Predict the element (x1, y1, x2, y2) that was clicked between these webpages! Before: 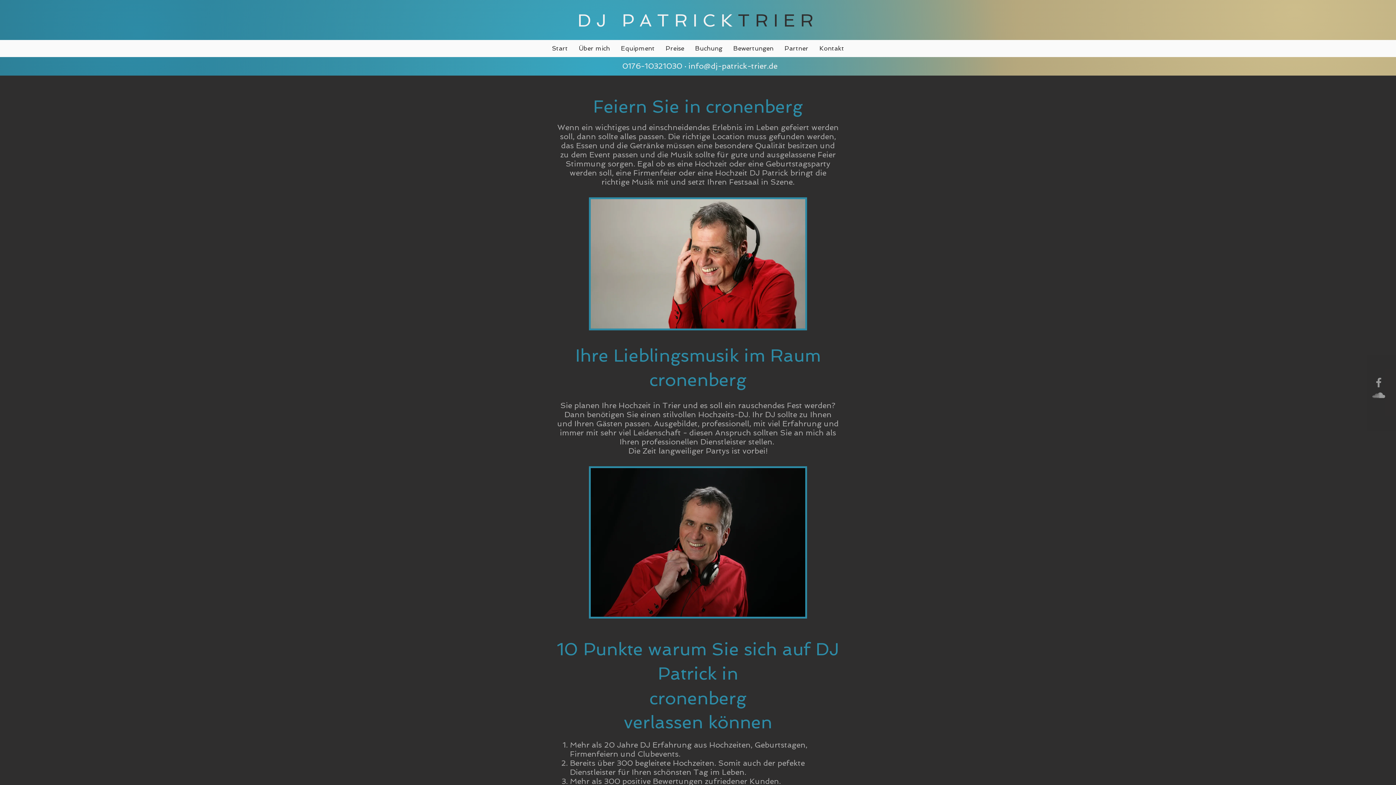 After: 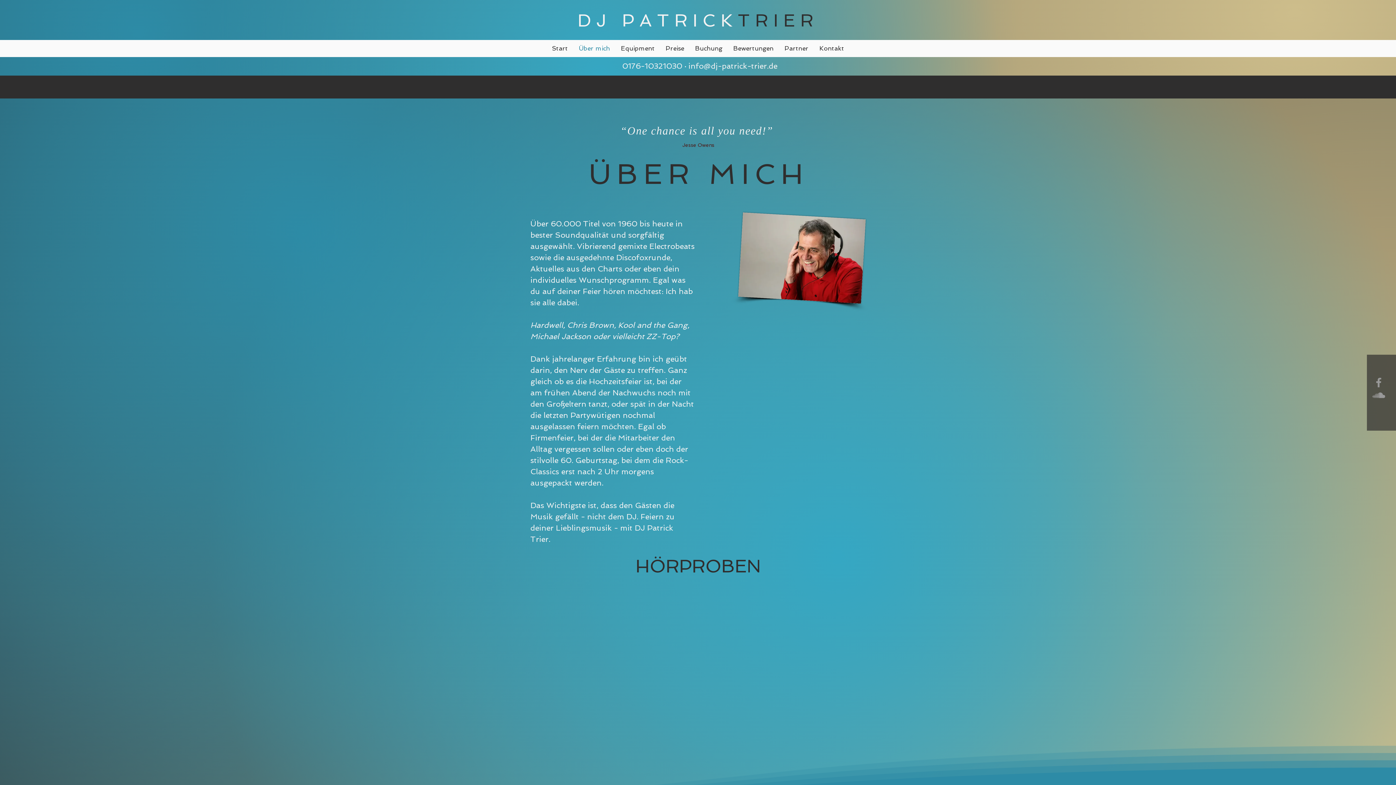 Action: label: Über mich bbox: (573, 43, 615, 53)